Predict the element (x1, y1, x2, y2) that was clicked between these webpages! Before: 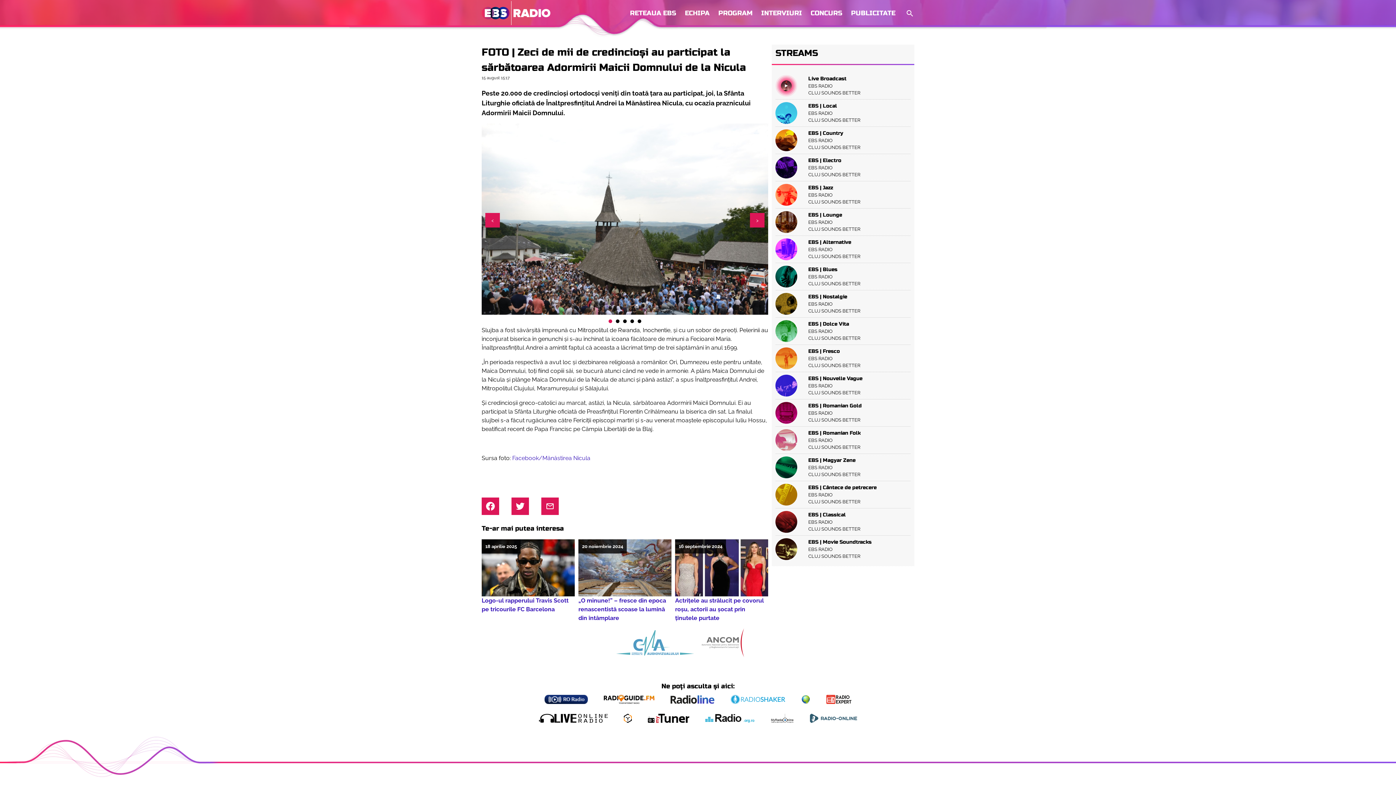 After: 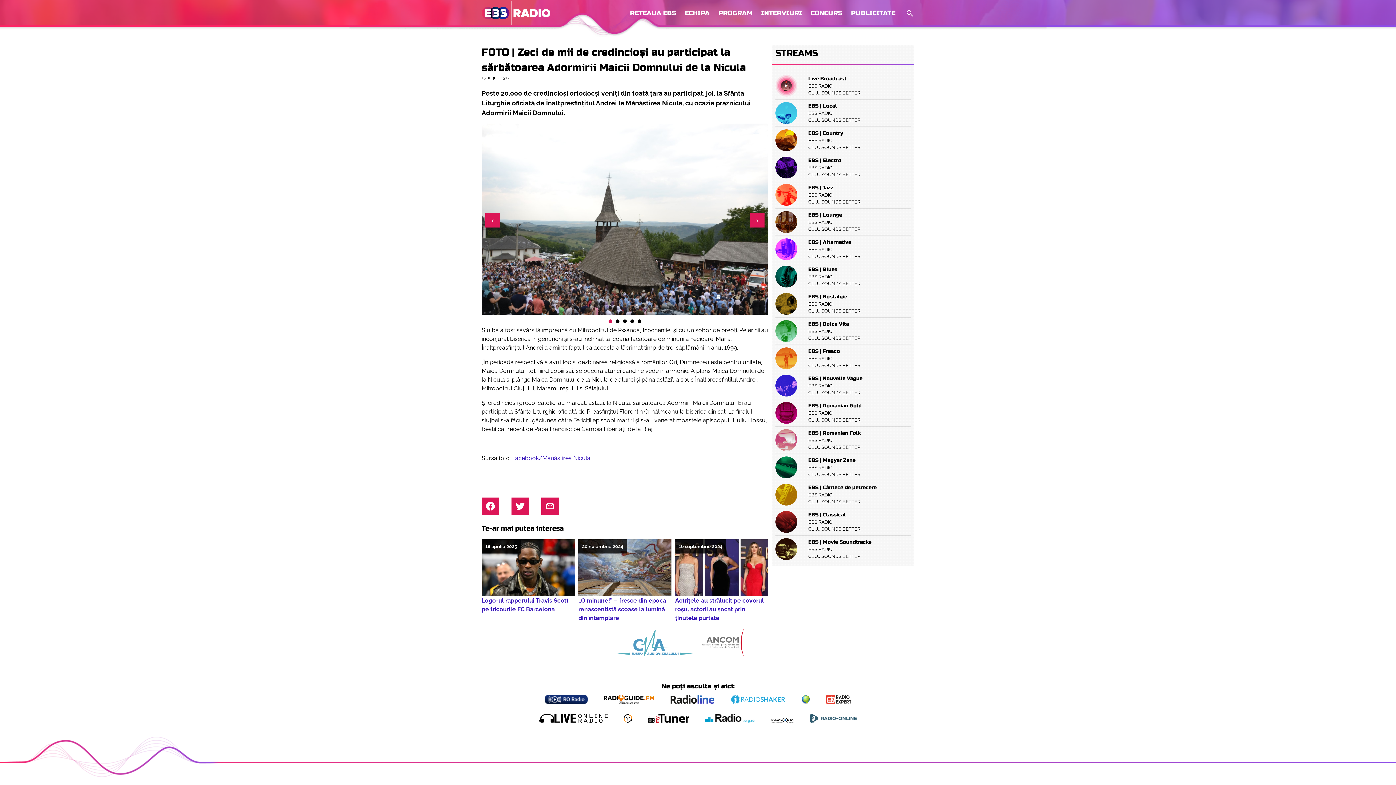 Action: bbox: (826, 695, 851, 704)